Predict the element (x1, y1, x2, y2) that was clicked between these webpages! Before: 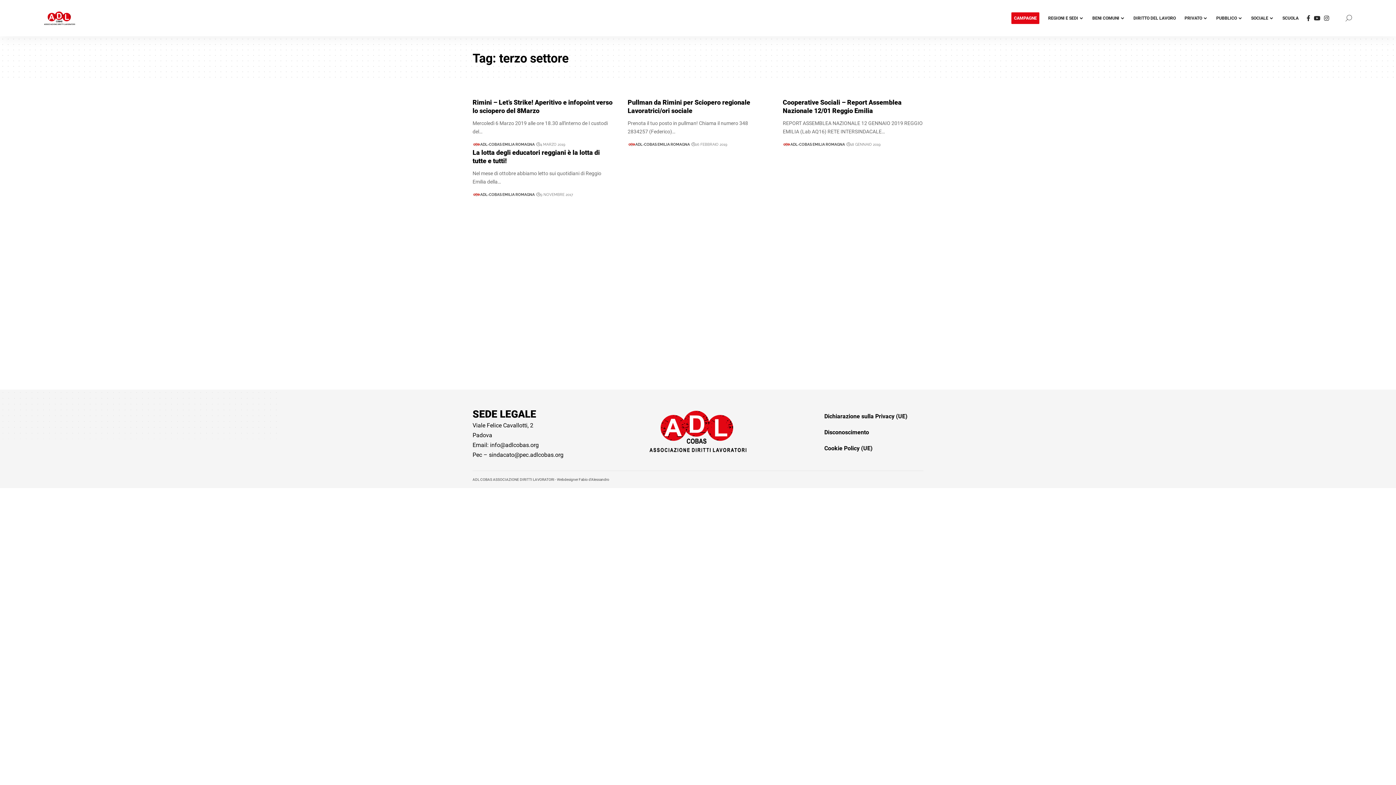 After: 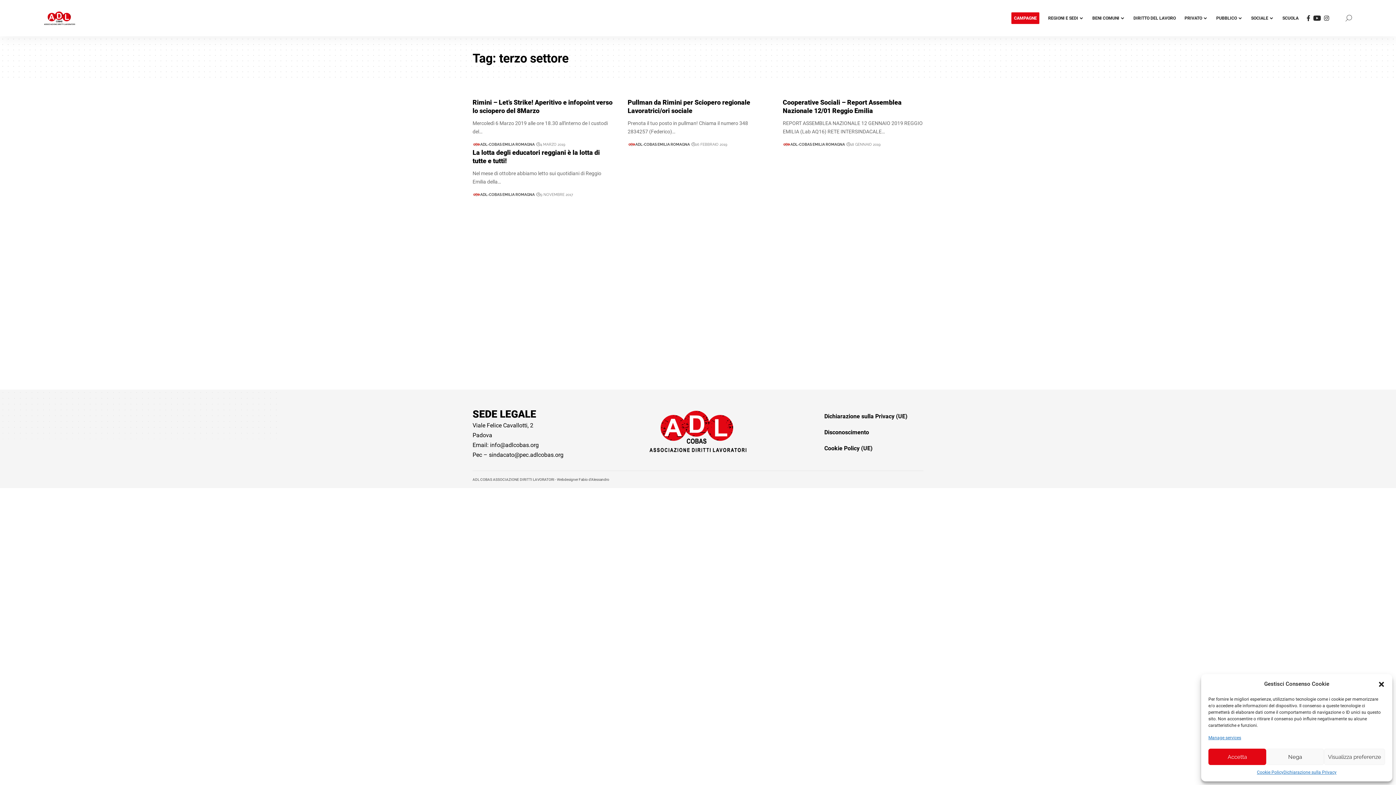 Action: label: YouTube bbox: (1312, 13, 1322, 23)